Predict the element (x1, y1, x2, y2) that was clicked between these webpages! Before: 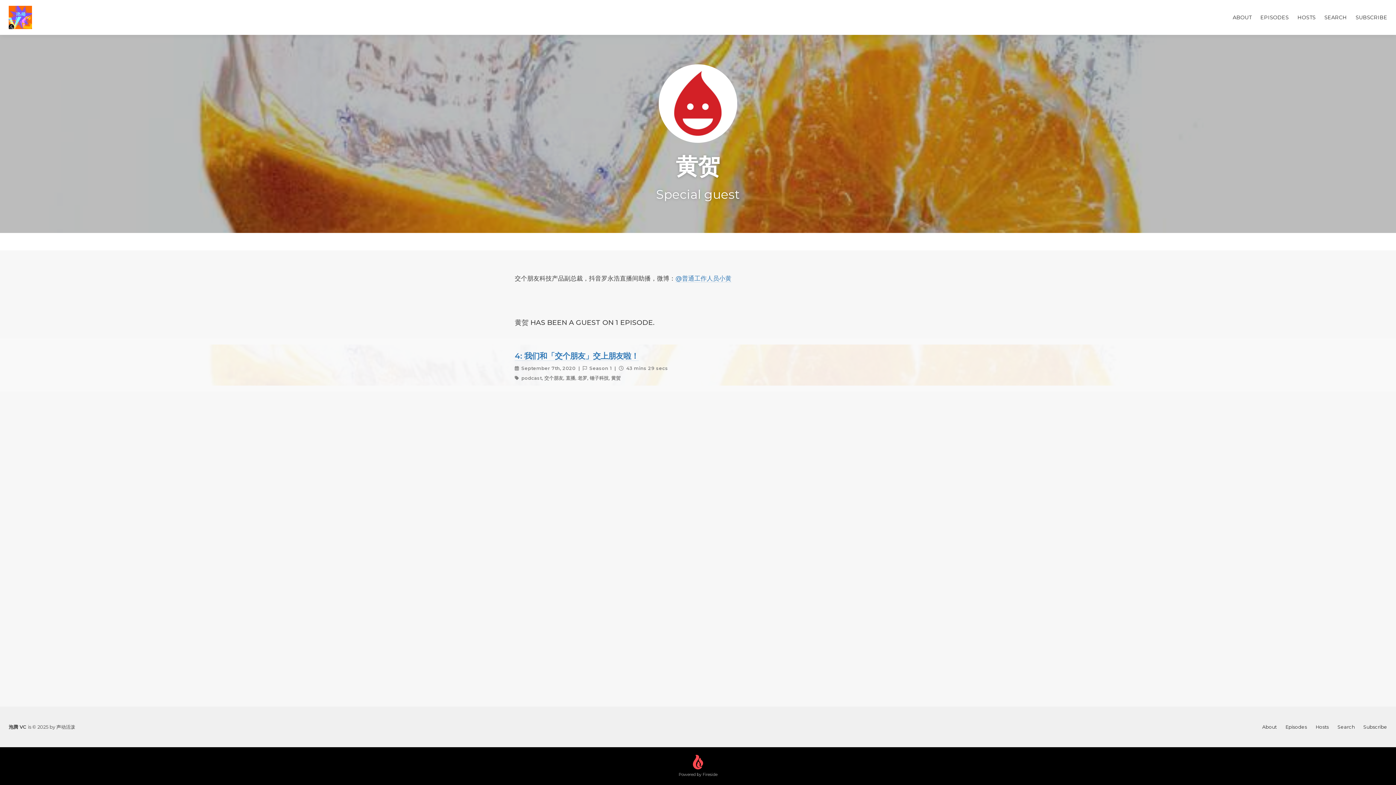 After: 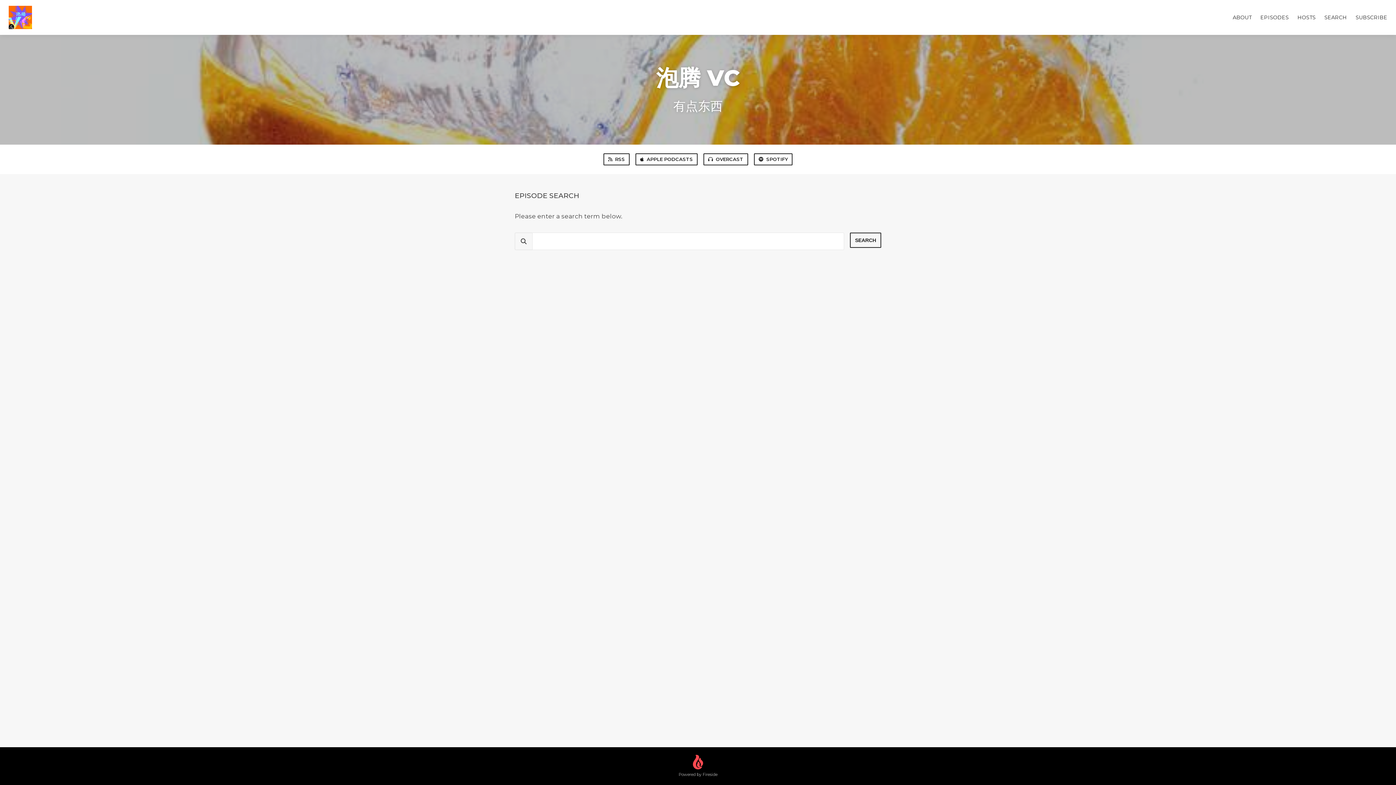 Action: label: Search bbox: (1337, 724, 1354, 730)